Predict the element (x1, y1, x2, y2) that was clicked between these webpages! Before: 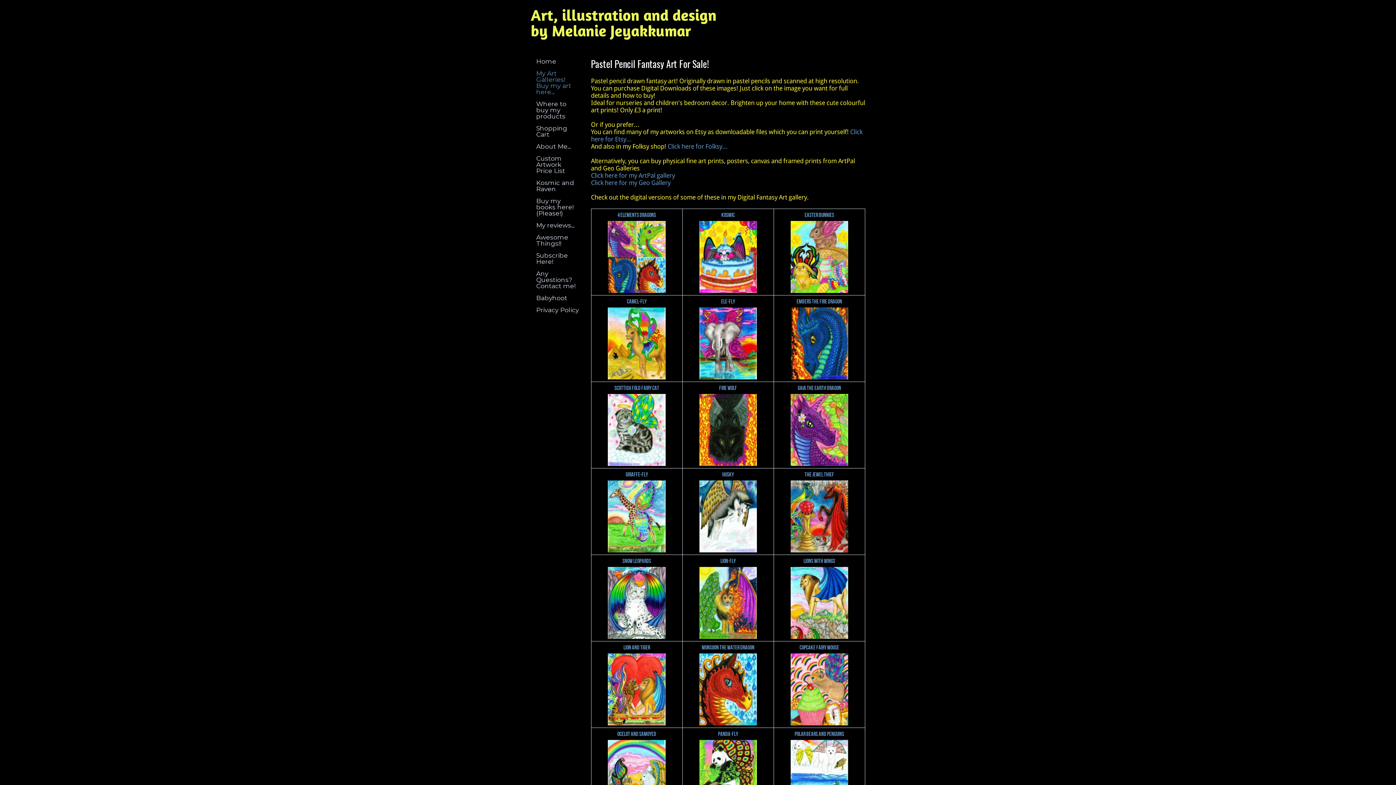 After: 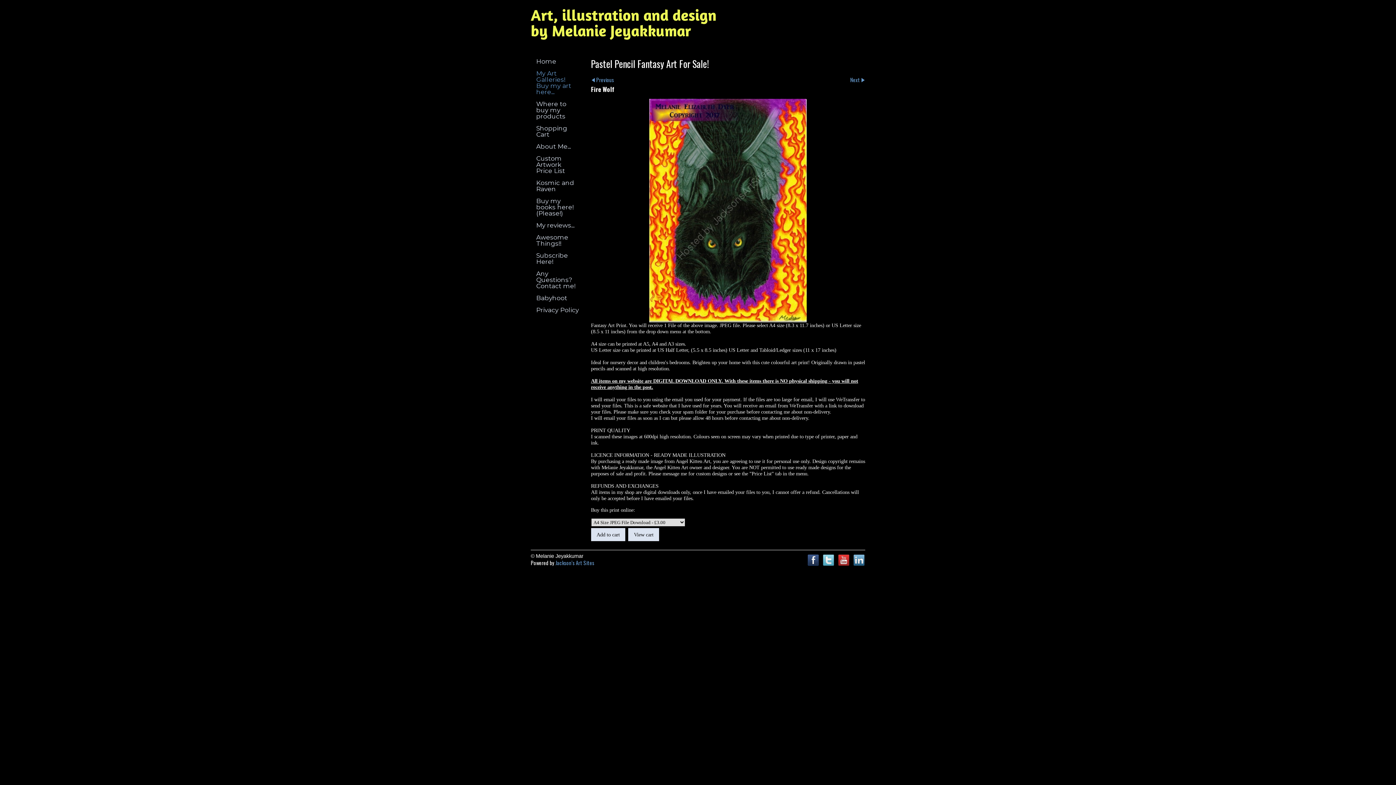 Action: bbox: (719, 385, 737, 391) label: Fire Wolf